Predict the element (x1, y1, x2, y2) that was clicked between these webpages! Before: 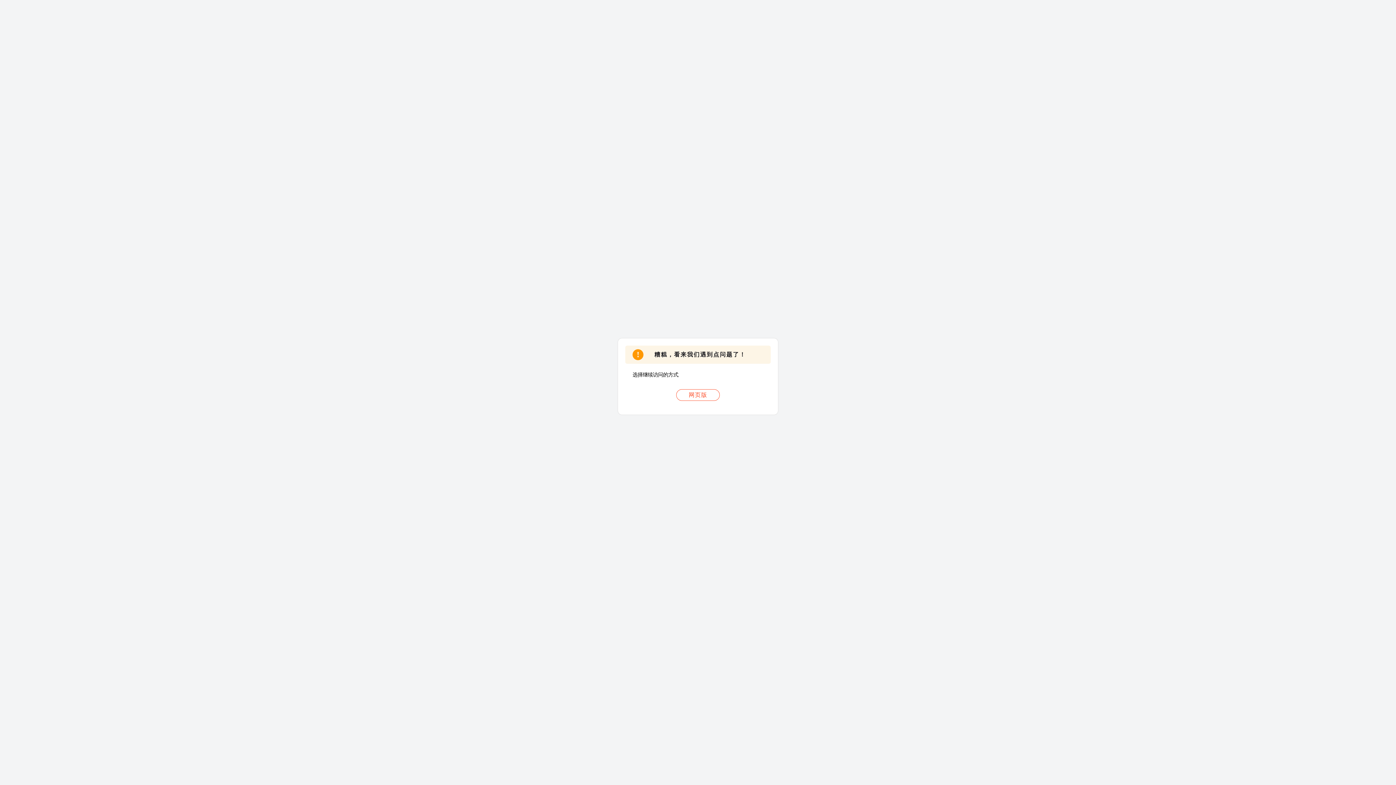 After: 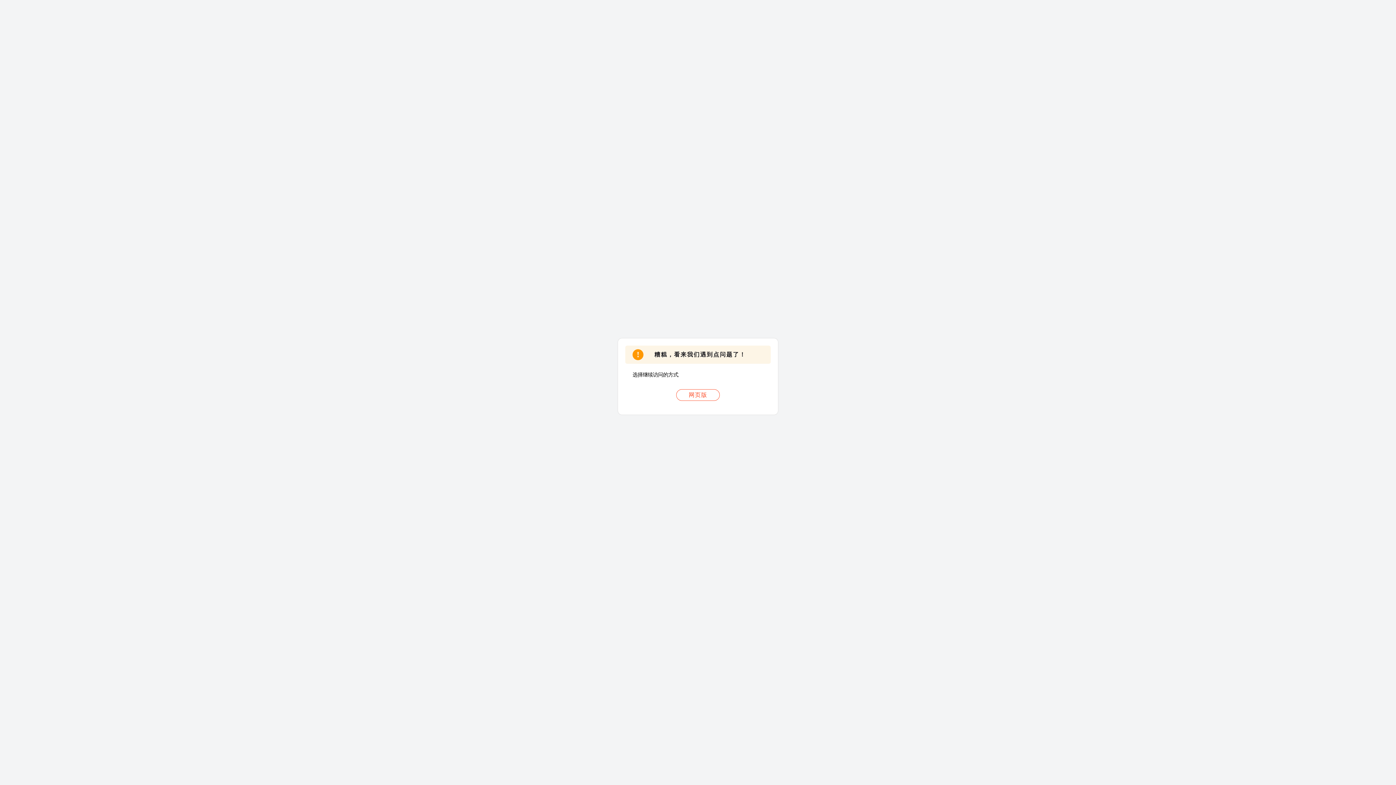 Action: bbox: (676, 389, 720, 401) label: 网页版